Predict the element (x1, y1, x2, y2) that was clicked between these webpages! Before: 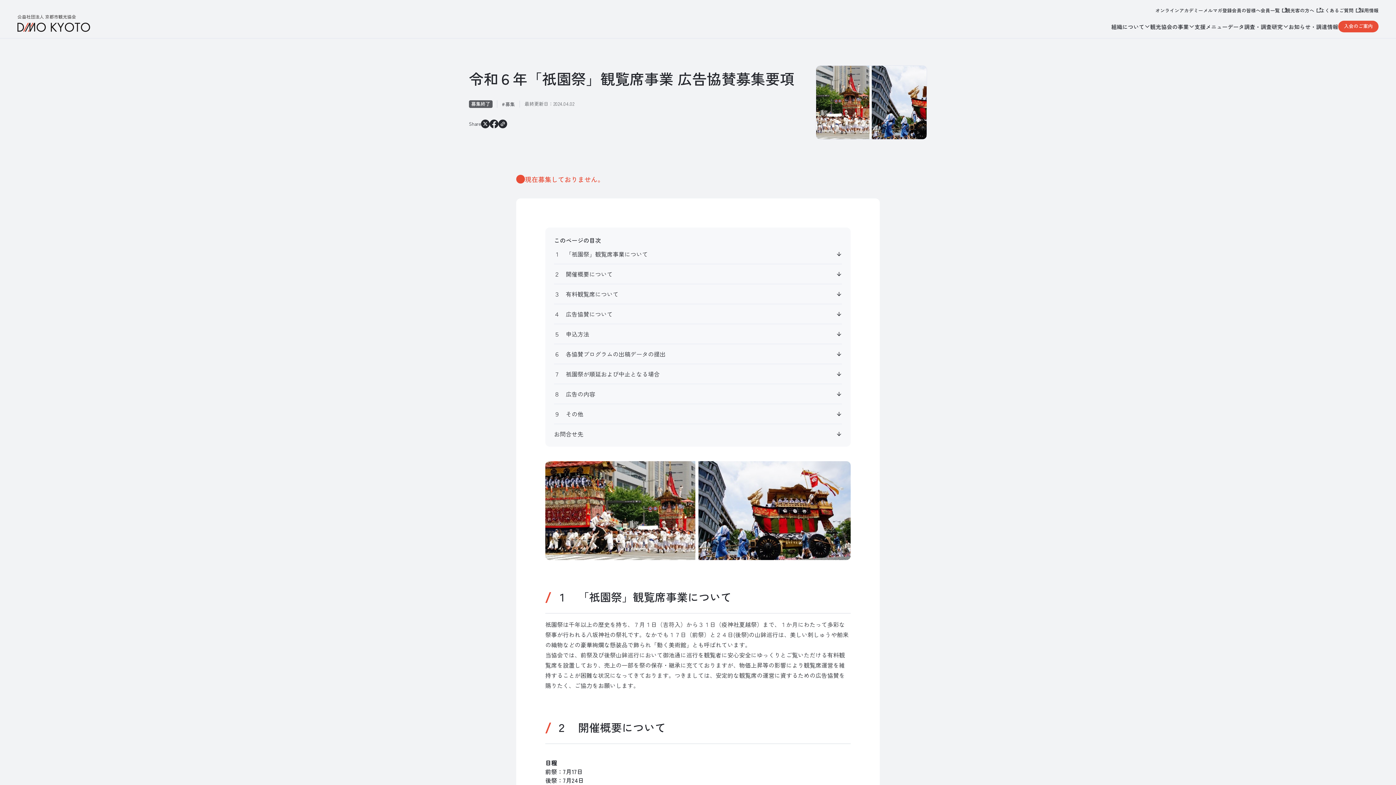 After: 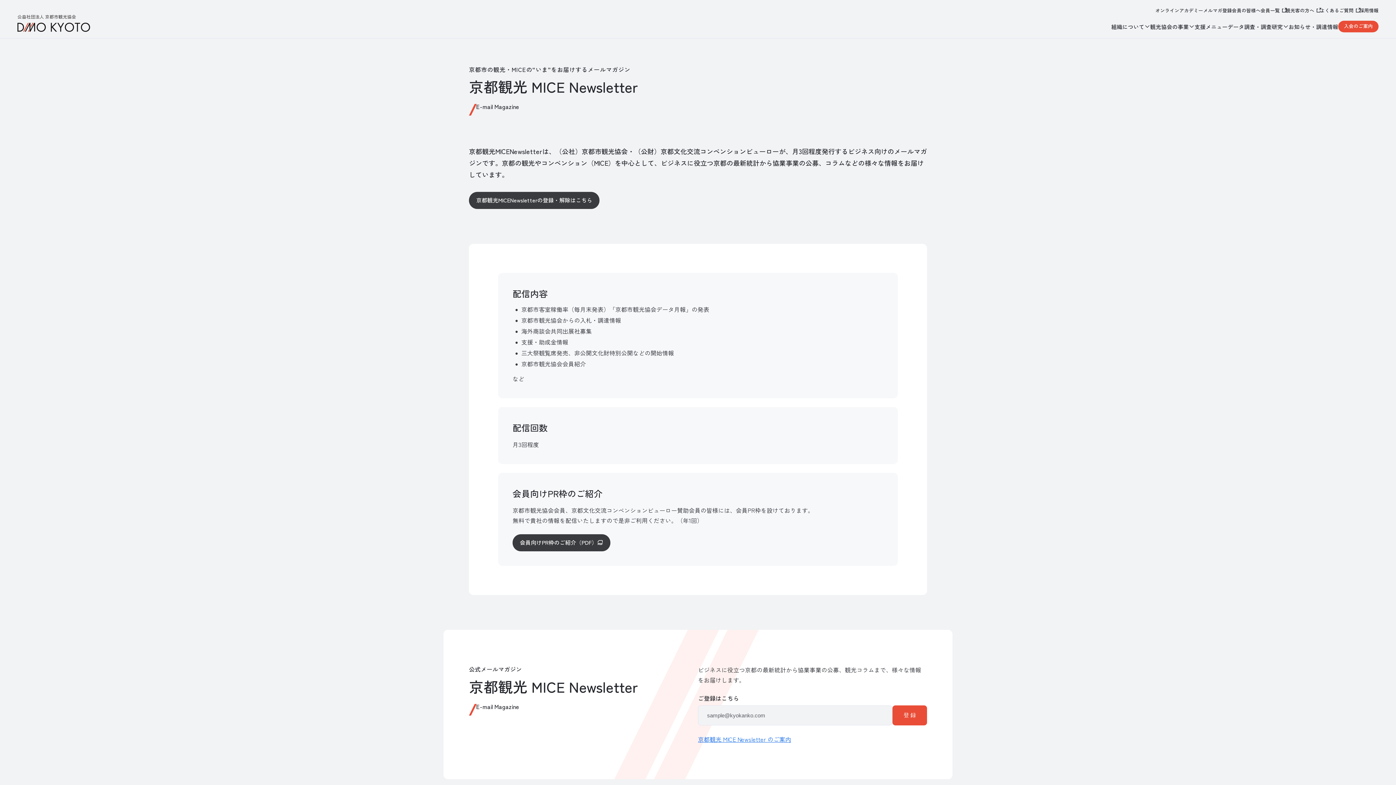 Action: bbox: (1203, 7, 1232, 13) label: メルマガ登録